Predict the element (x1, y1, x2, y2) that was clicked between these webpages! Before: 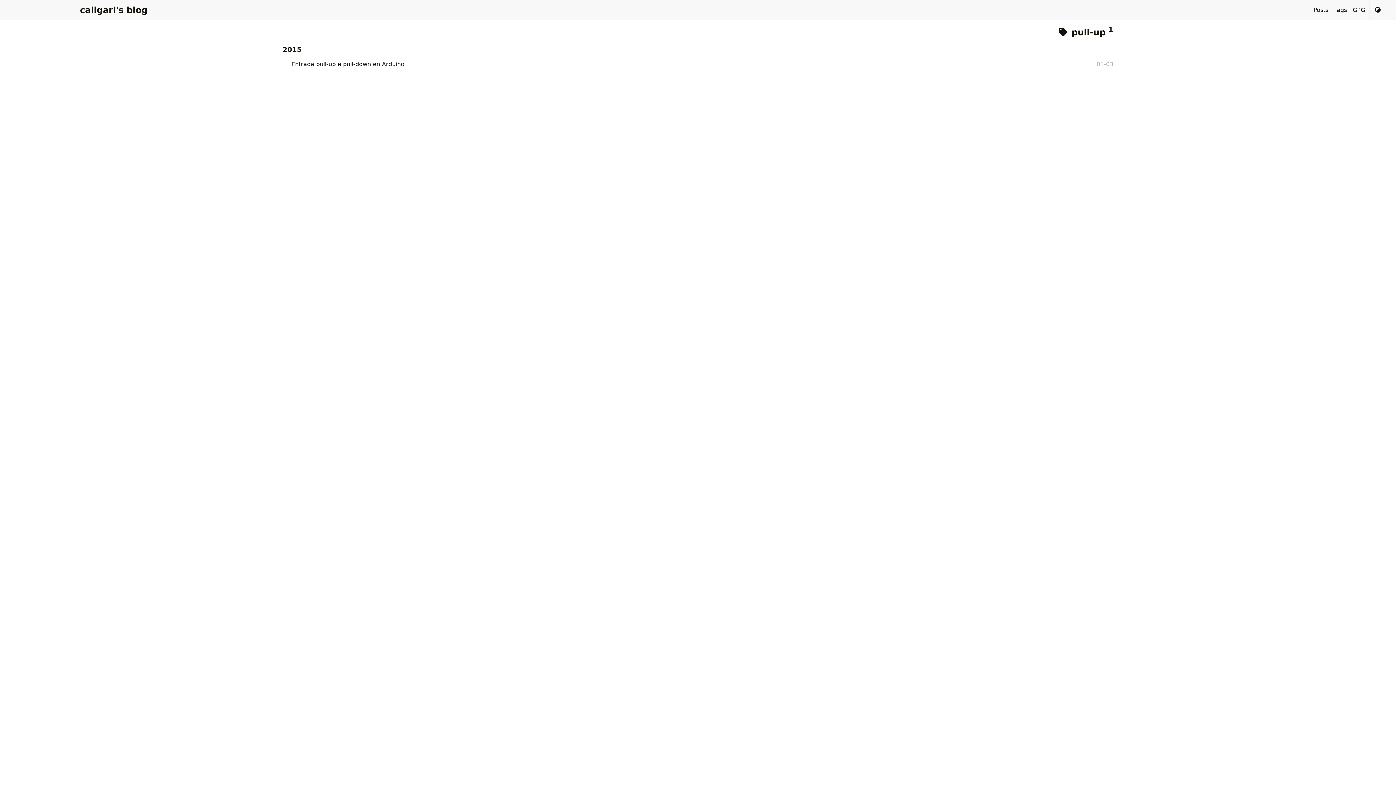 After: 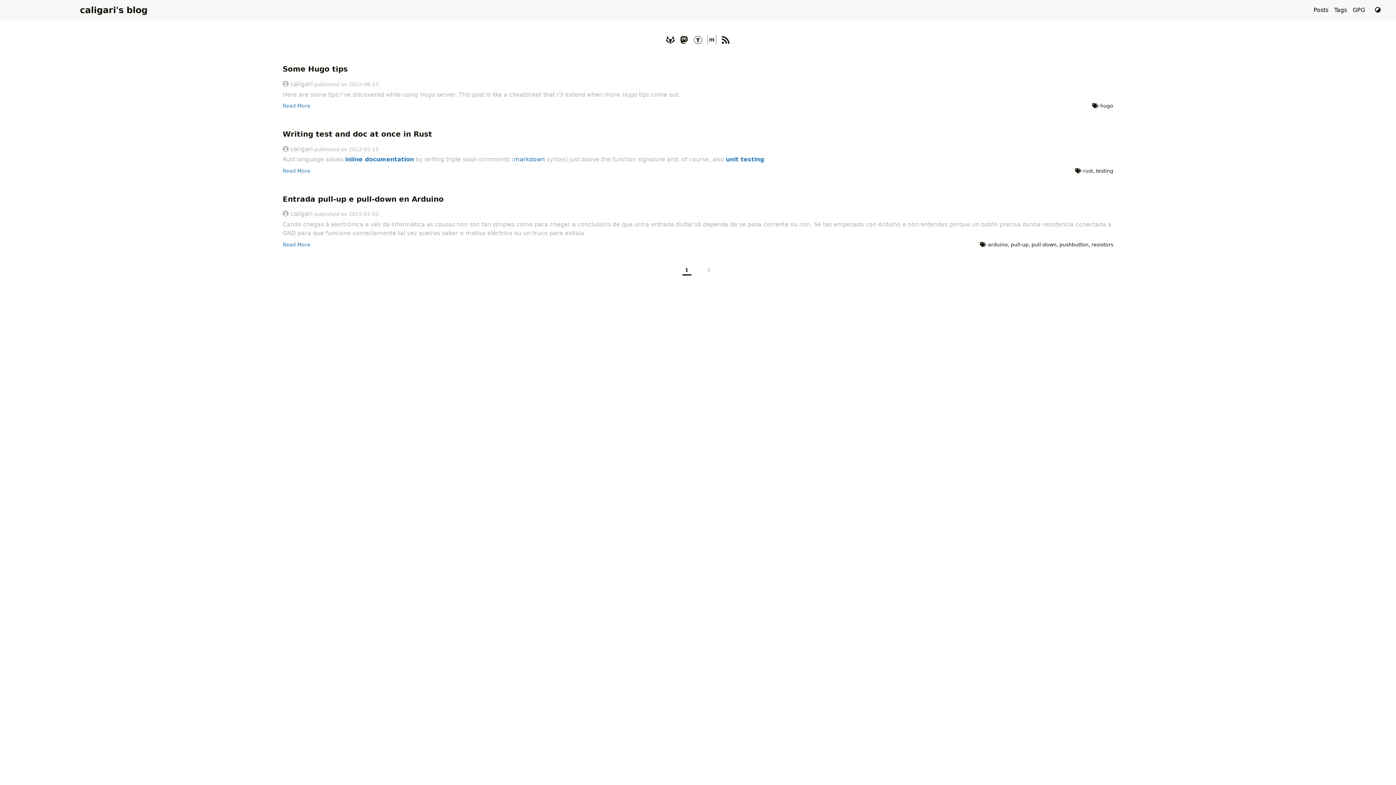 Action: bbox: (78, 5, 149, 15) label: caligari's blog